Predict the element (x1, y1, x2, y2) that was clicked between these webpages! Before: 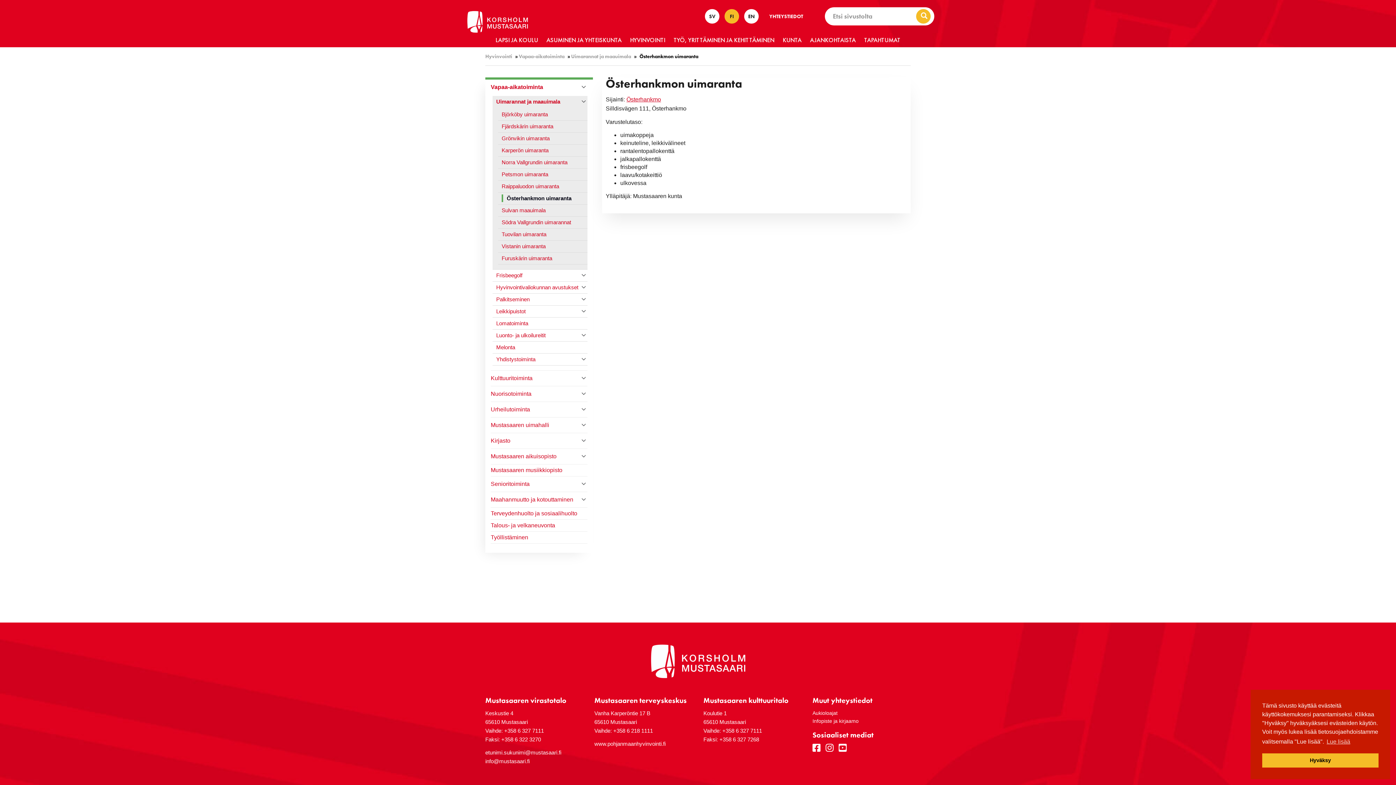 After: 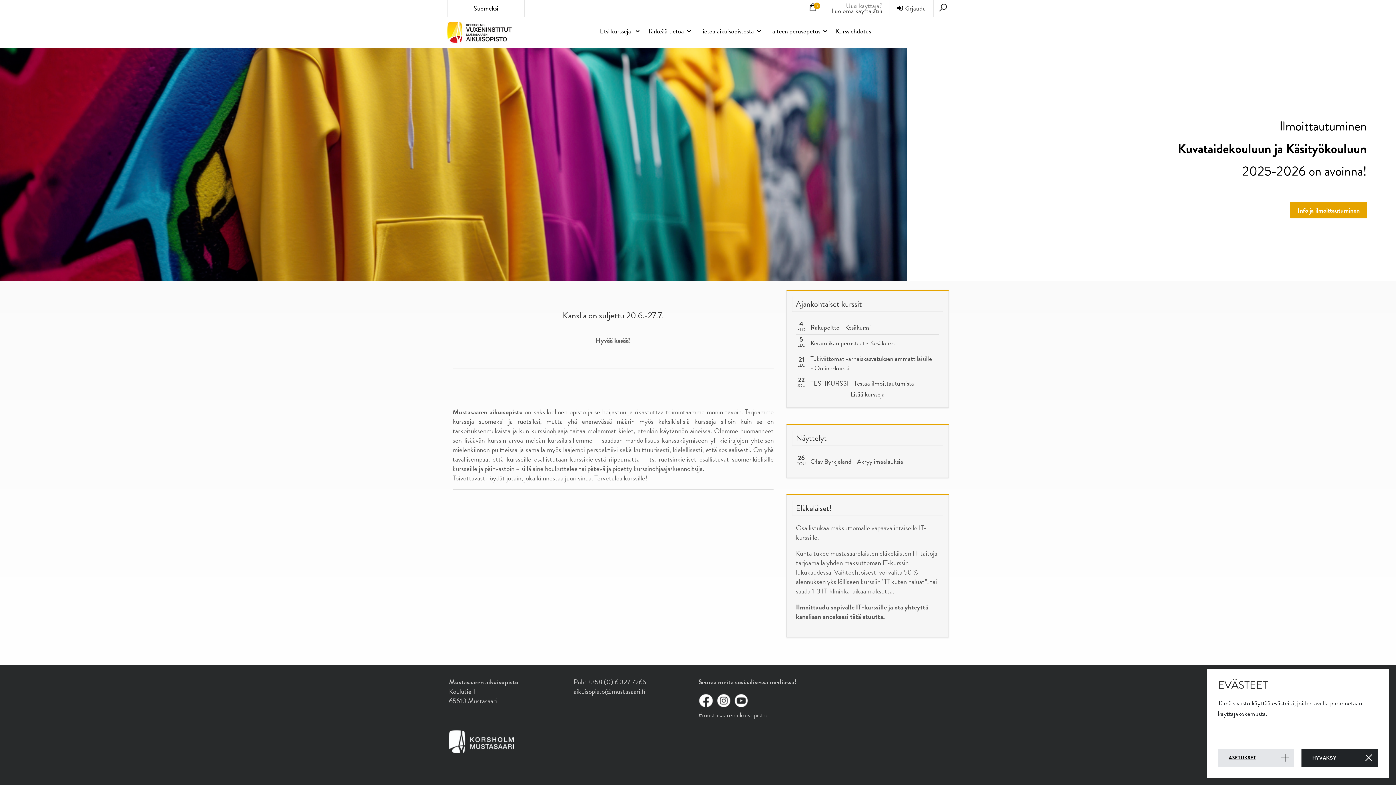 Action: label: Mustasaaren aikuisopisto bbox: (490, 450, 578, 462)